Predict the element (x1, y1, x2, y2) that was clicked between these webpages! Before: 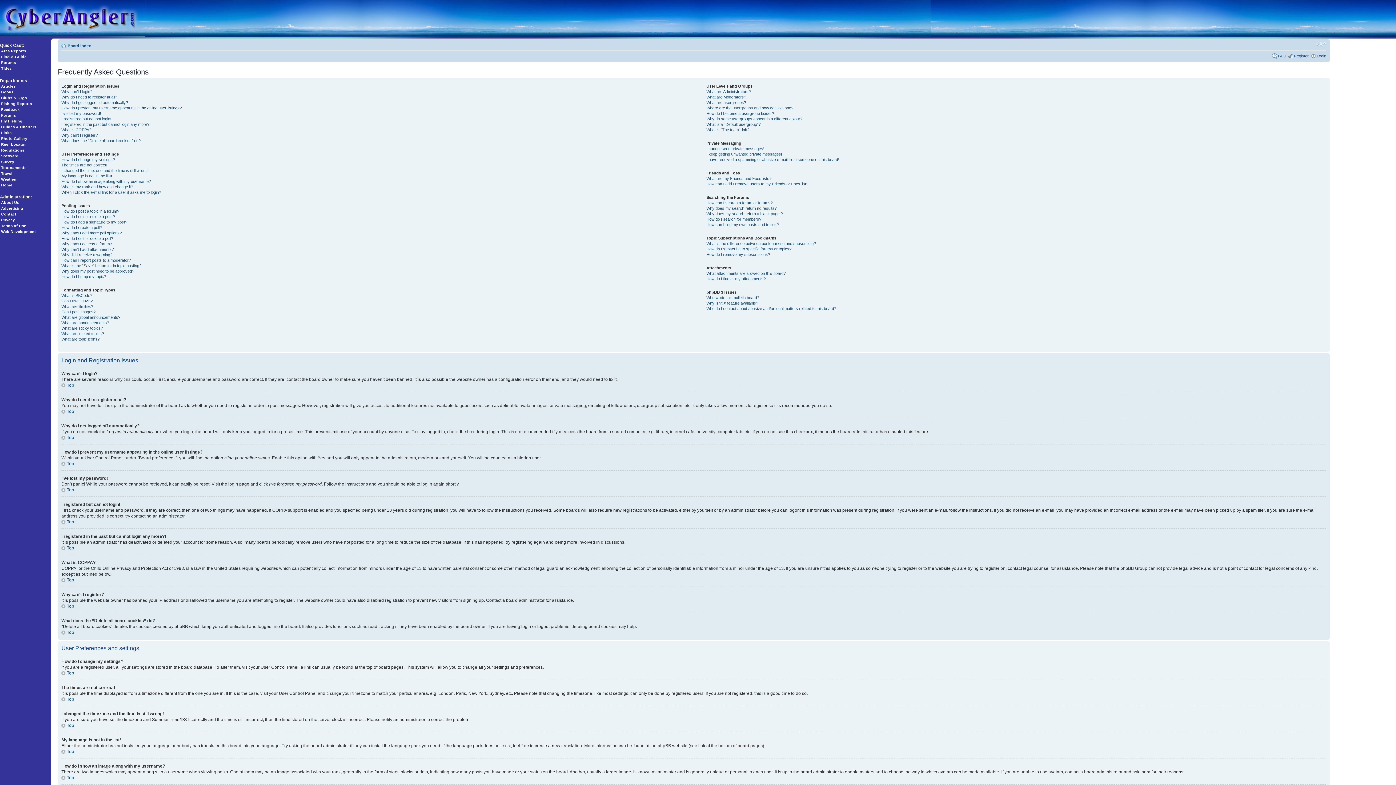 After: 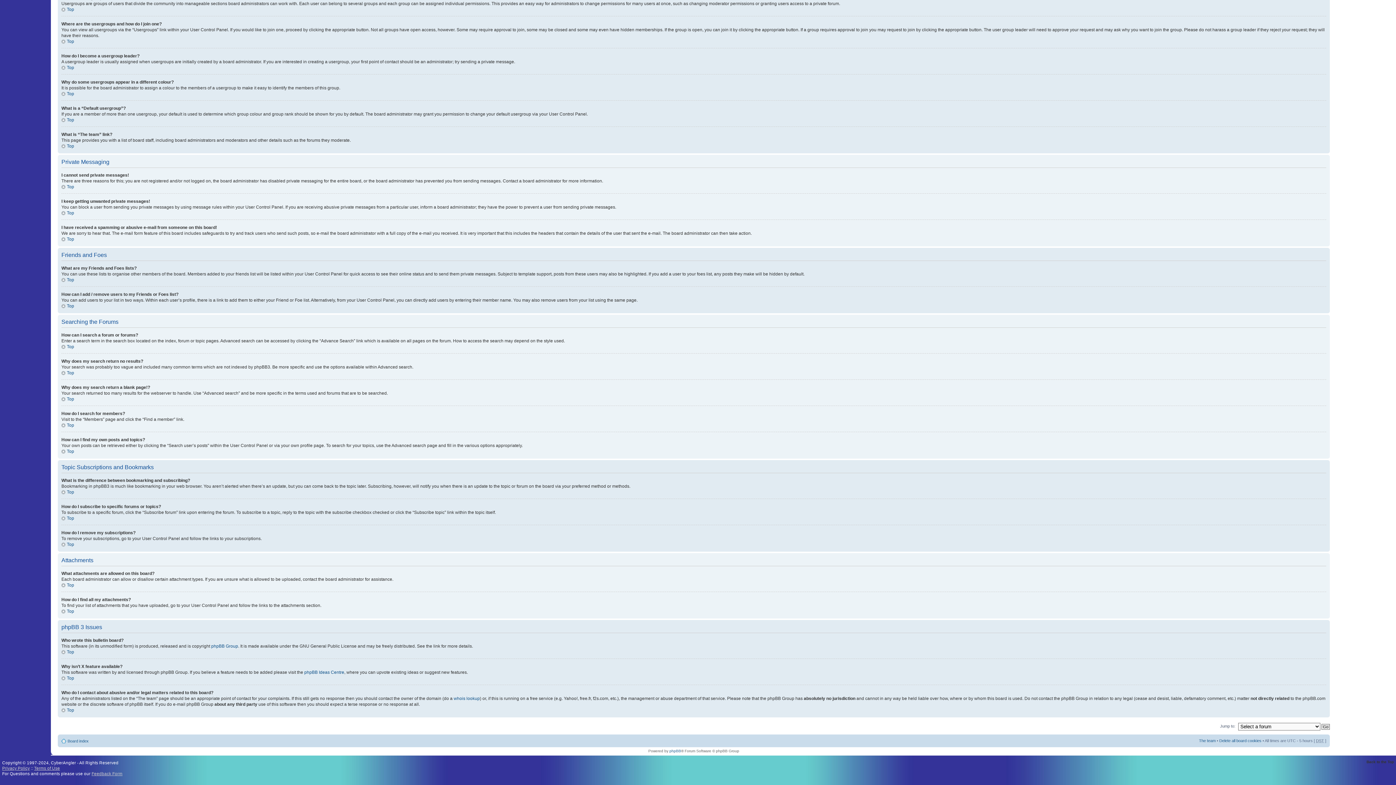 Action: bbox: (706, 222, 779, 226) label: How can I find my own posts and topics?